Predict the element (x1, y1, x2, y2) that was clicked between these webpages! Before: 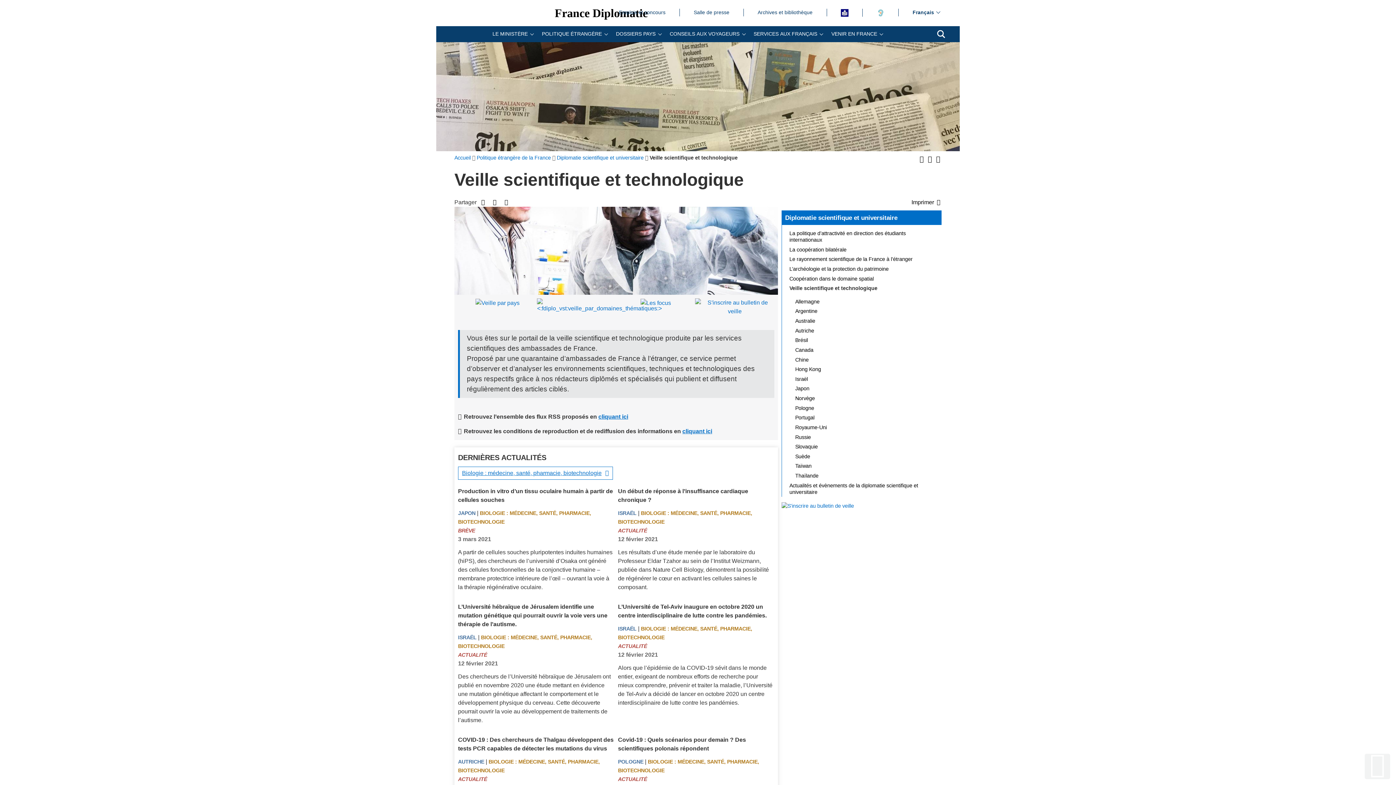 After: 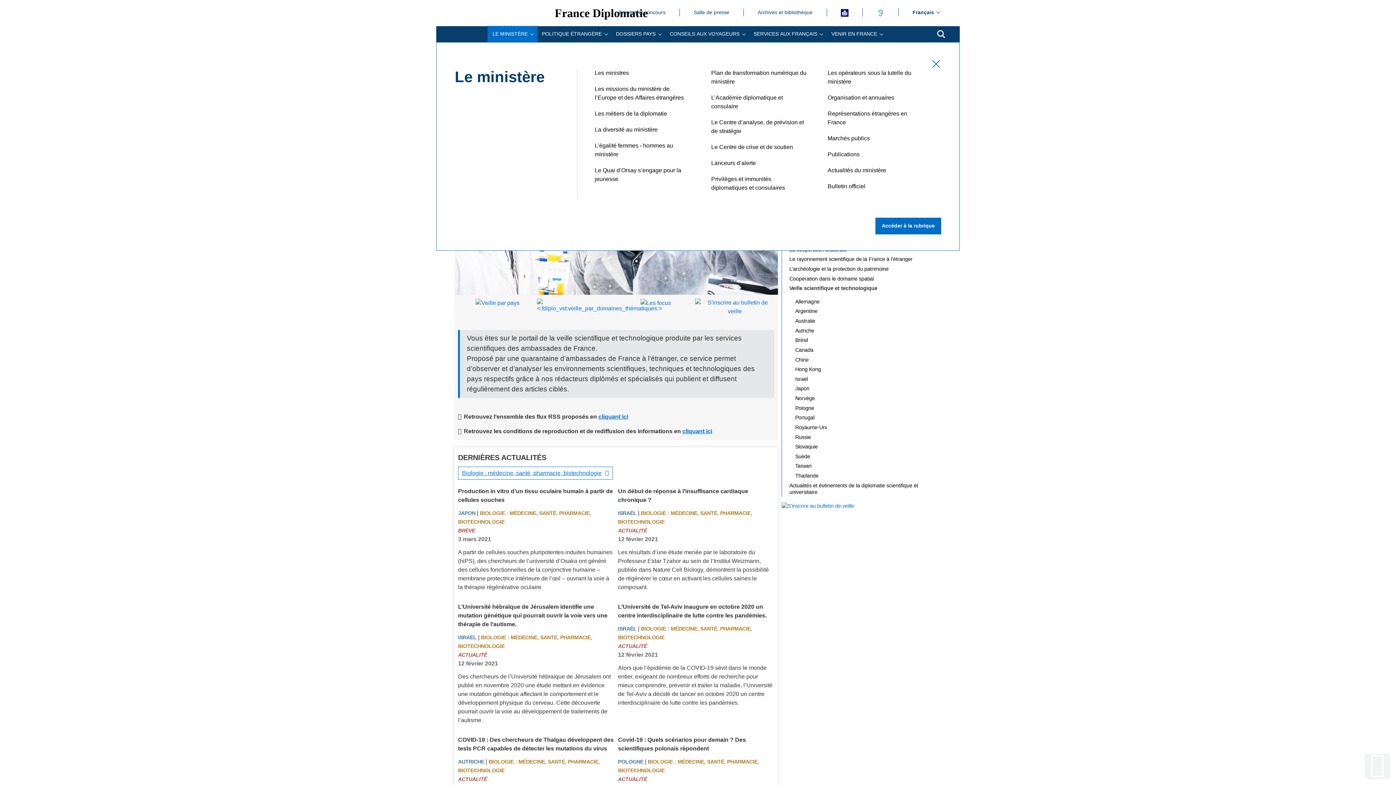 Action: label: LE MINISTÈRE bbox: (488, 26, 537, 42)